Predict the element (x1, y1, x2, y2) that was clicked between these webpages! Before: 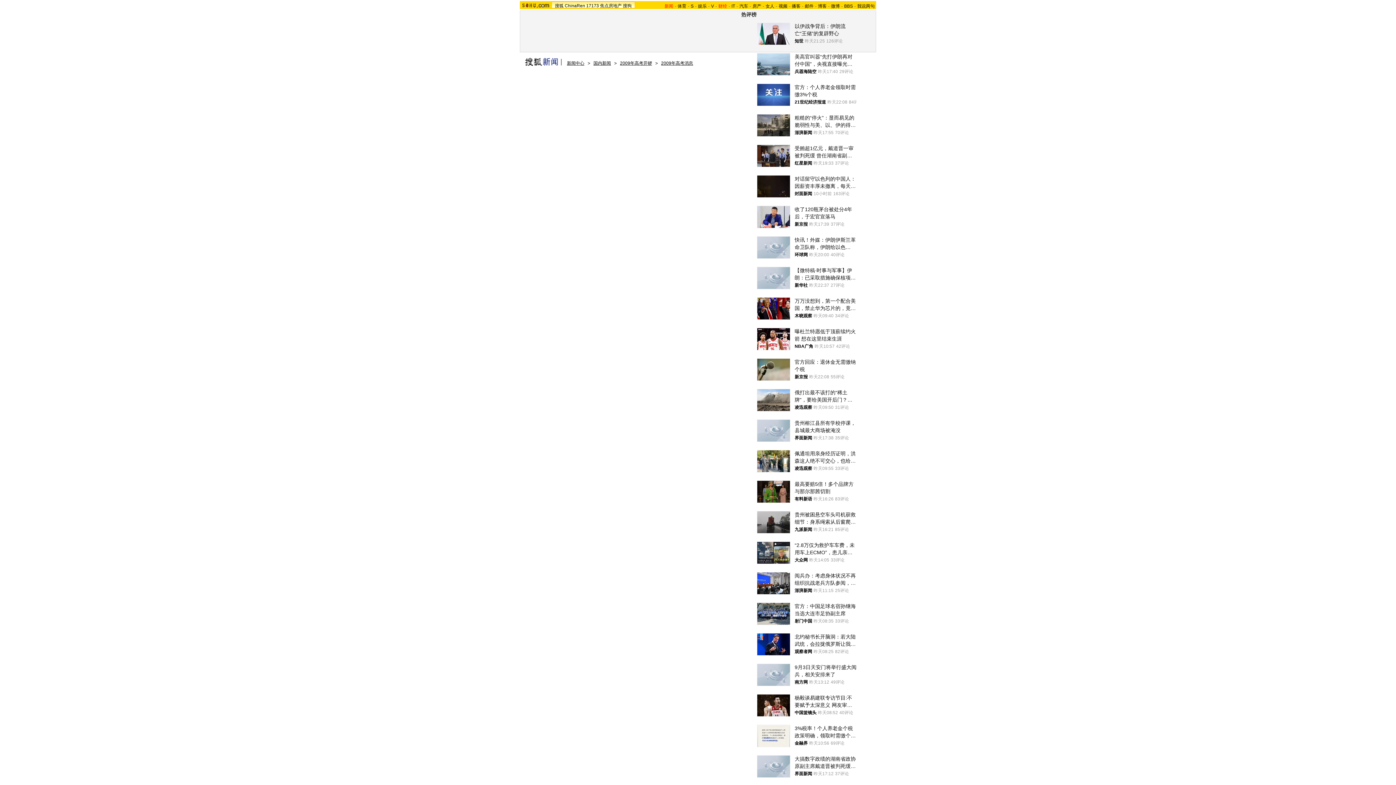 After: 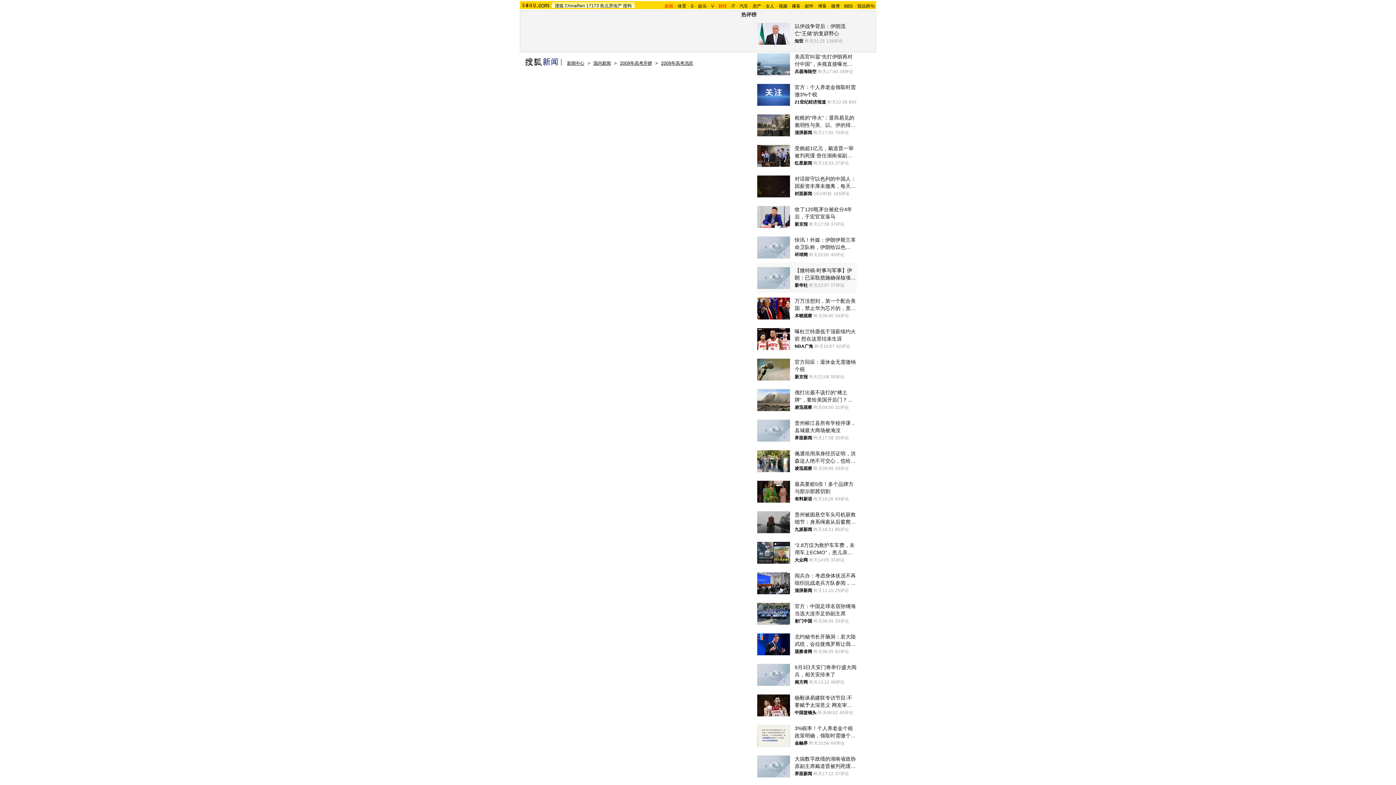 Action: bbox: (757, 262, 856, 293) label: 【微特稿·时事与军事】伊朗：已采取措施确保核项目继续
新华社
昨天22:37
27评论